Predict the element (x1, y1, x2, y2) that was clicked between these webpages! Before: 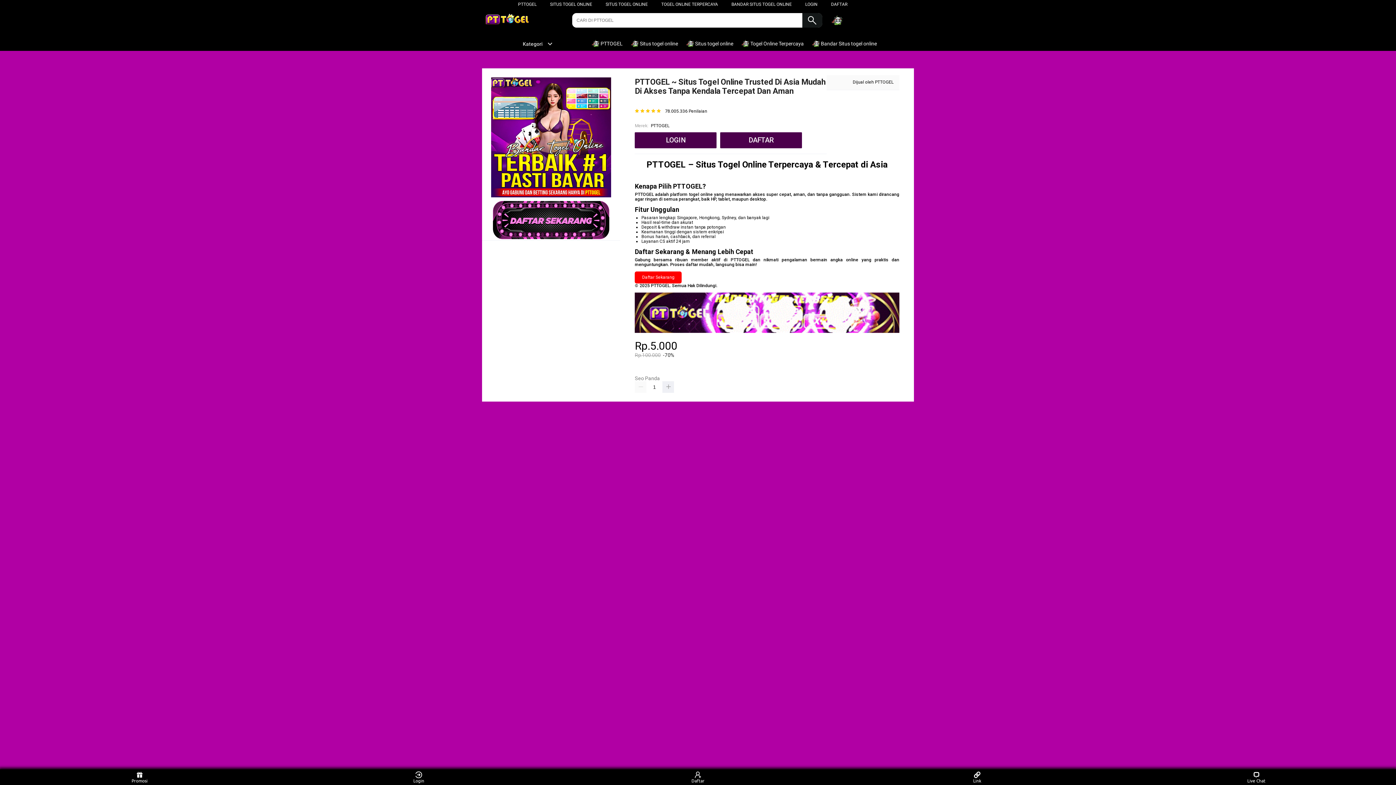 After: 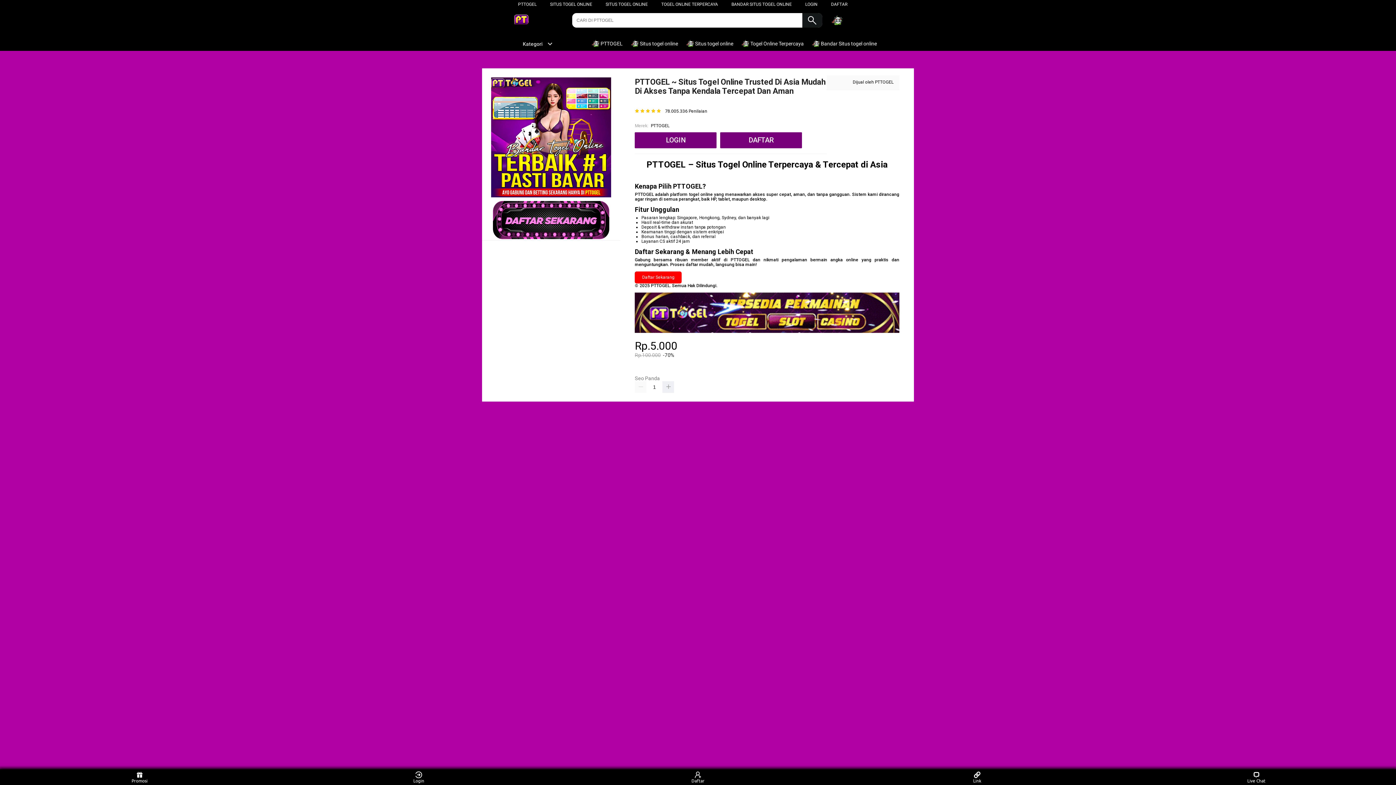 Action: bbox: (635, 292, 899, 334)